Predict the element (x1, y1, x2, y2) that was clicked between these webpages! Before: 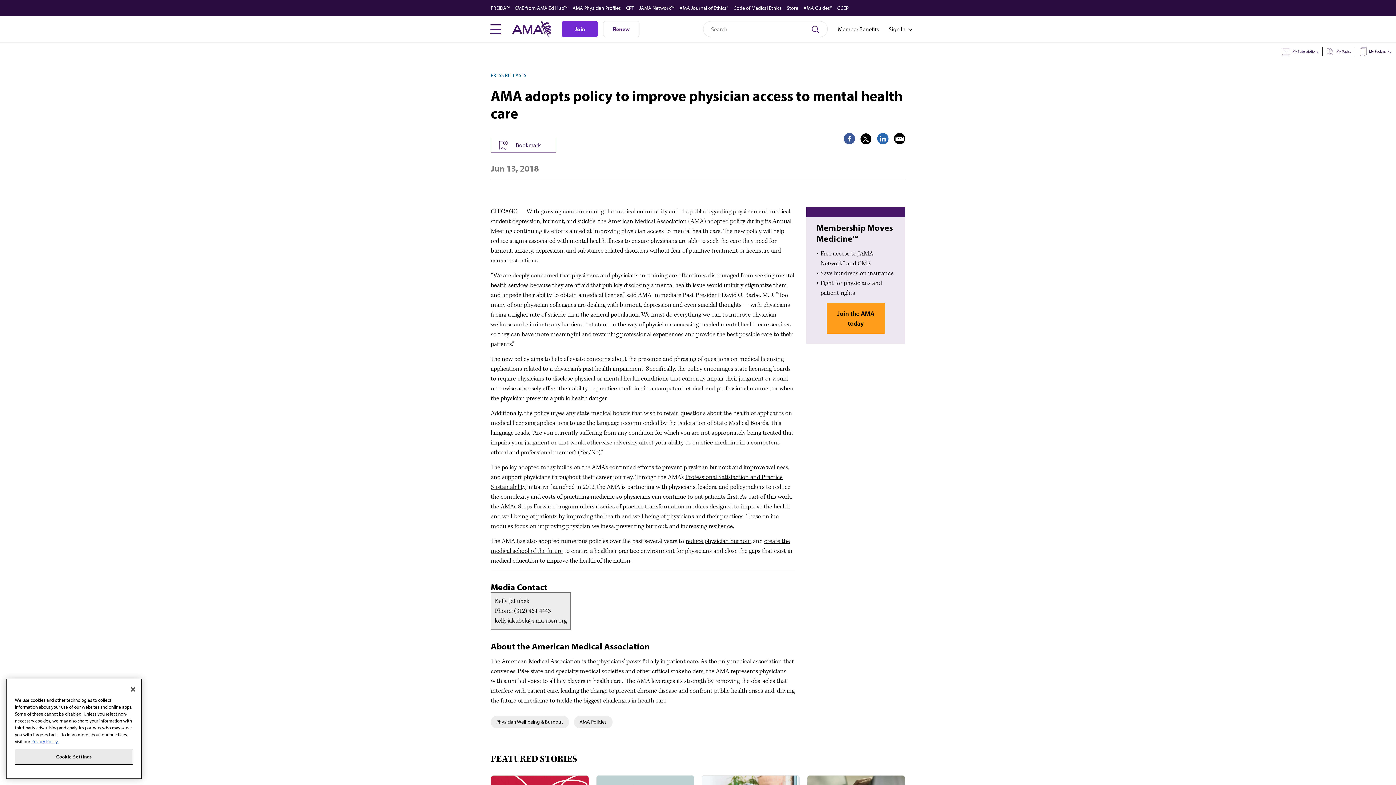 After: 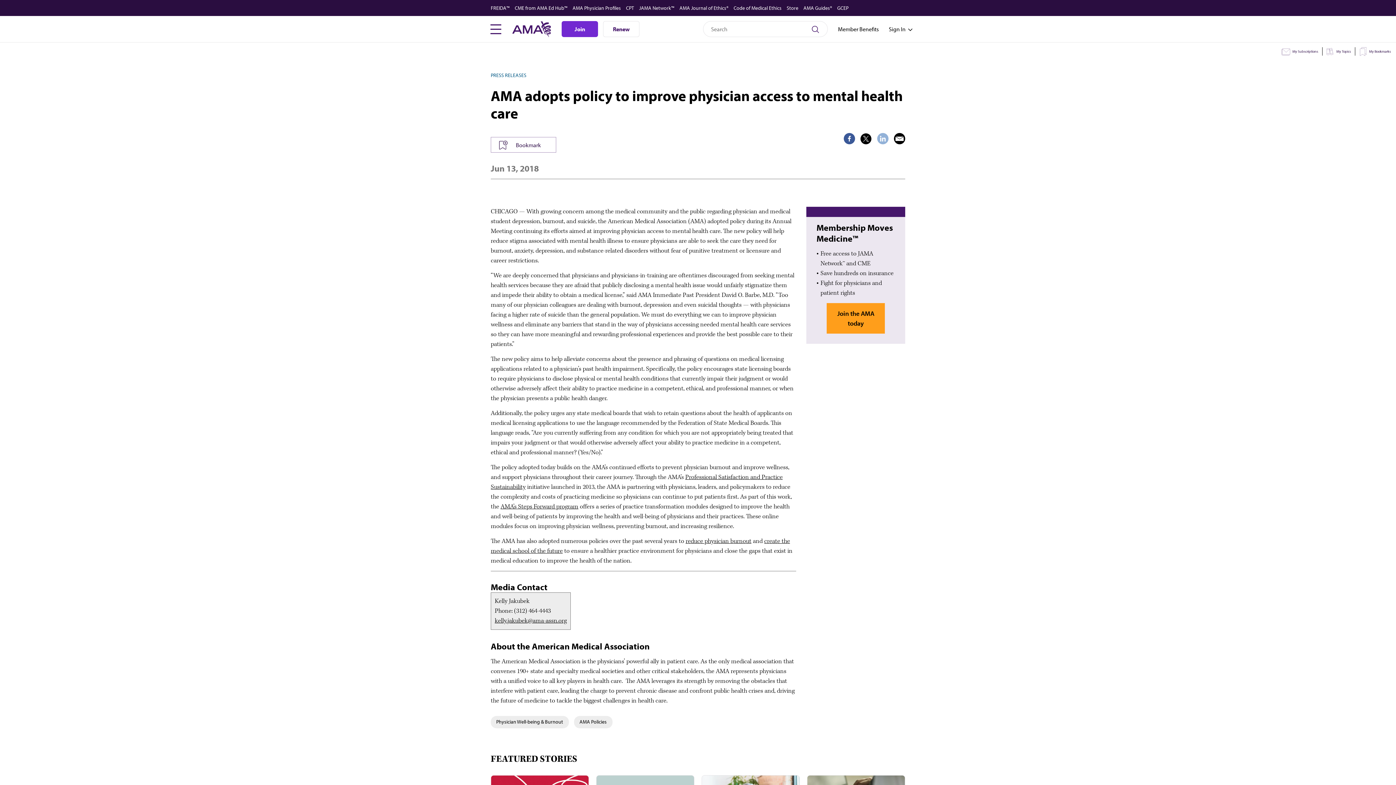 Action: label: share on LinkedIn bbox: (877, 133, 888, 144)